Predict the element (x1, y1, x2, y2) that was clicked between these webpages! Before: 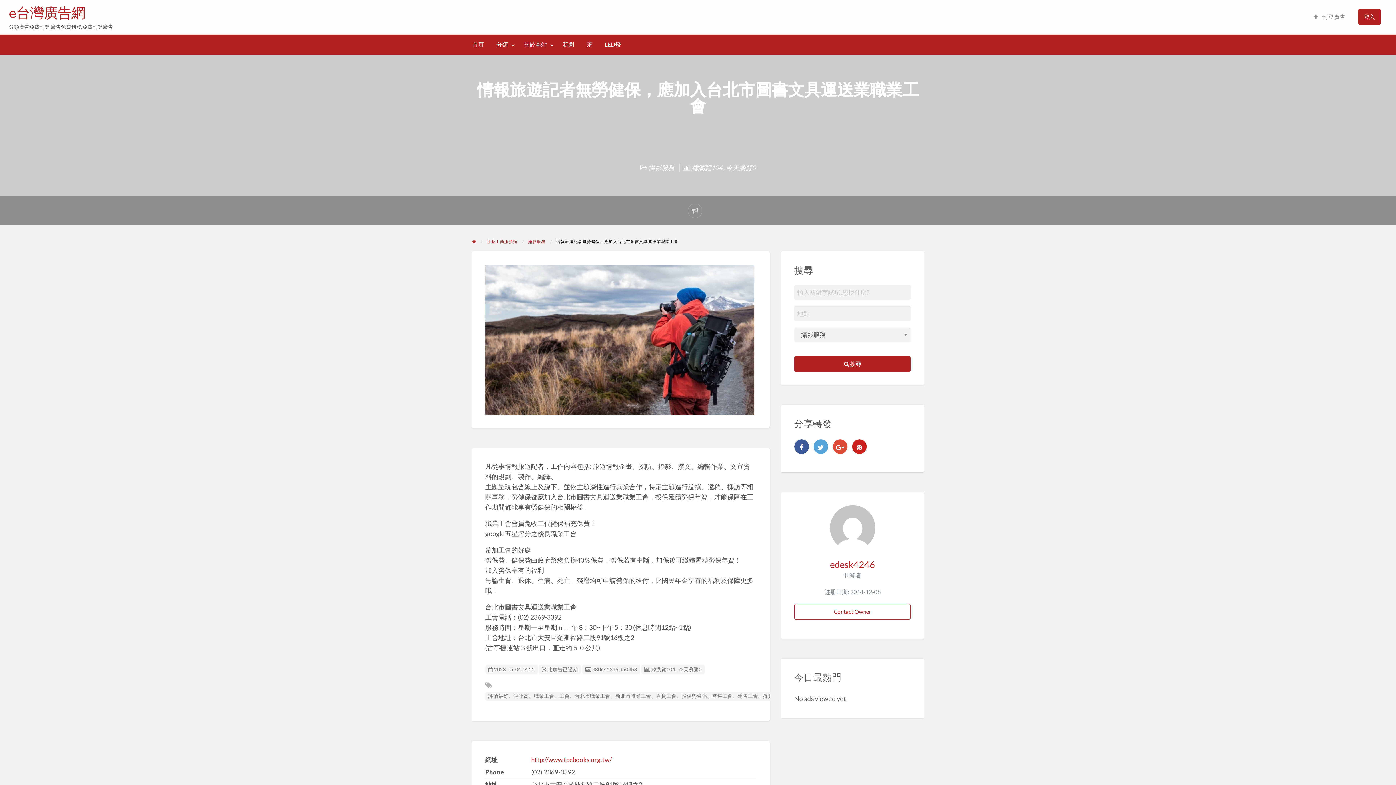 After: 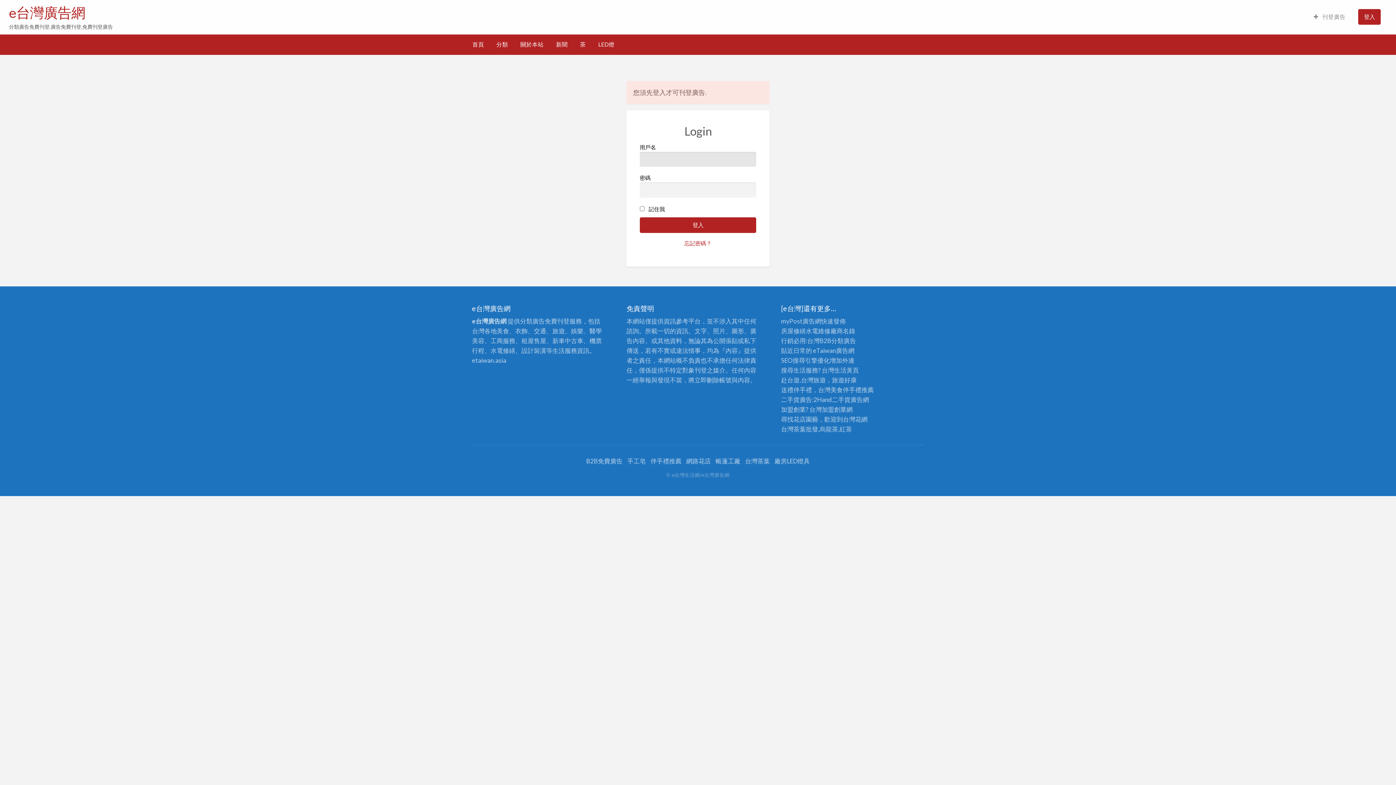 Action: bbox: (1307, 9, 1352, 24) label:  刊登廣告